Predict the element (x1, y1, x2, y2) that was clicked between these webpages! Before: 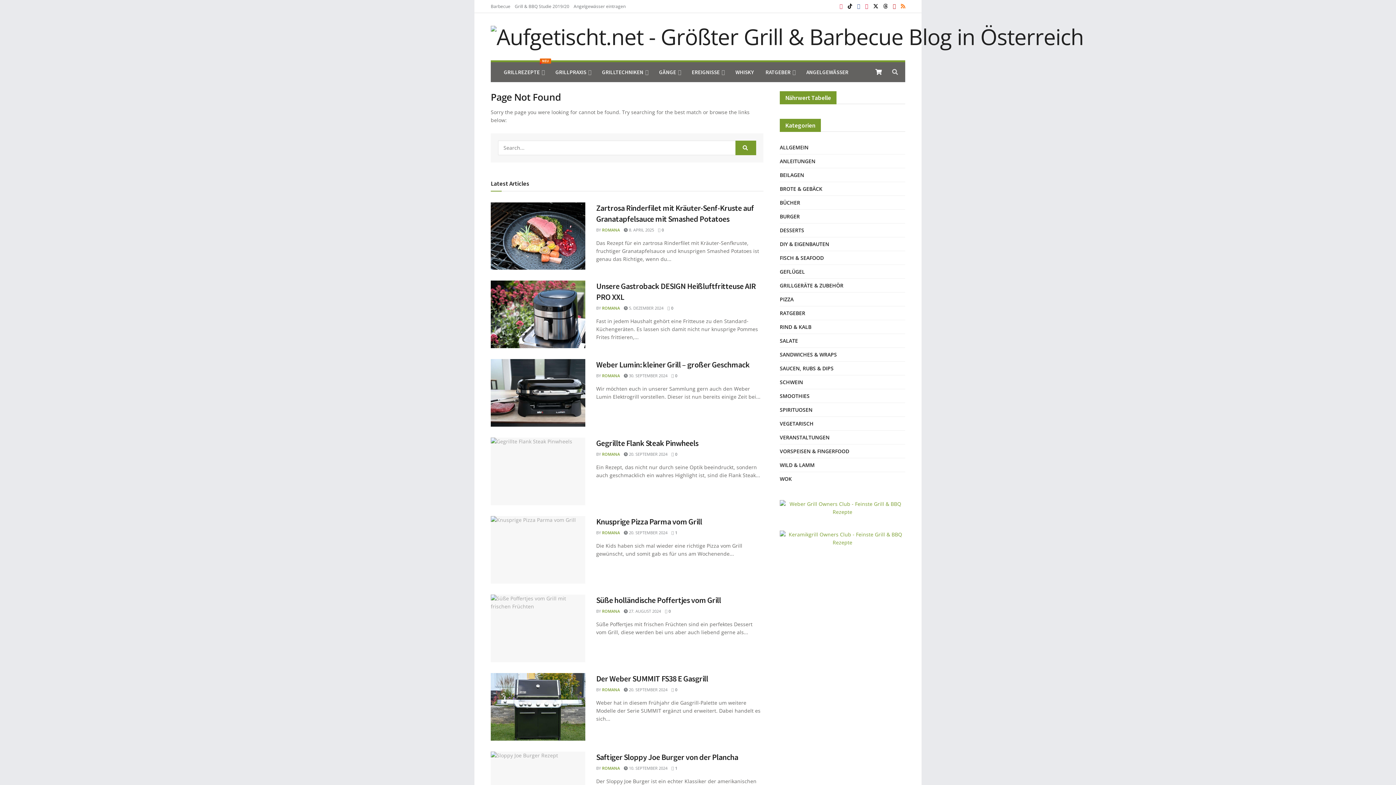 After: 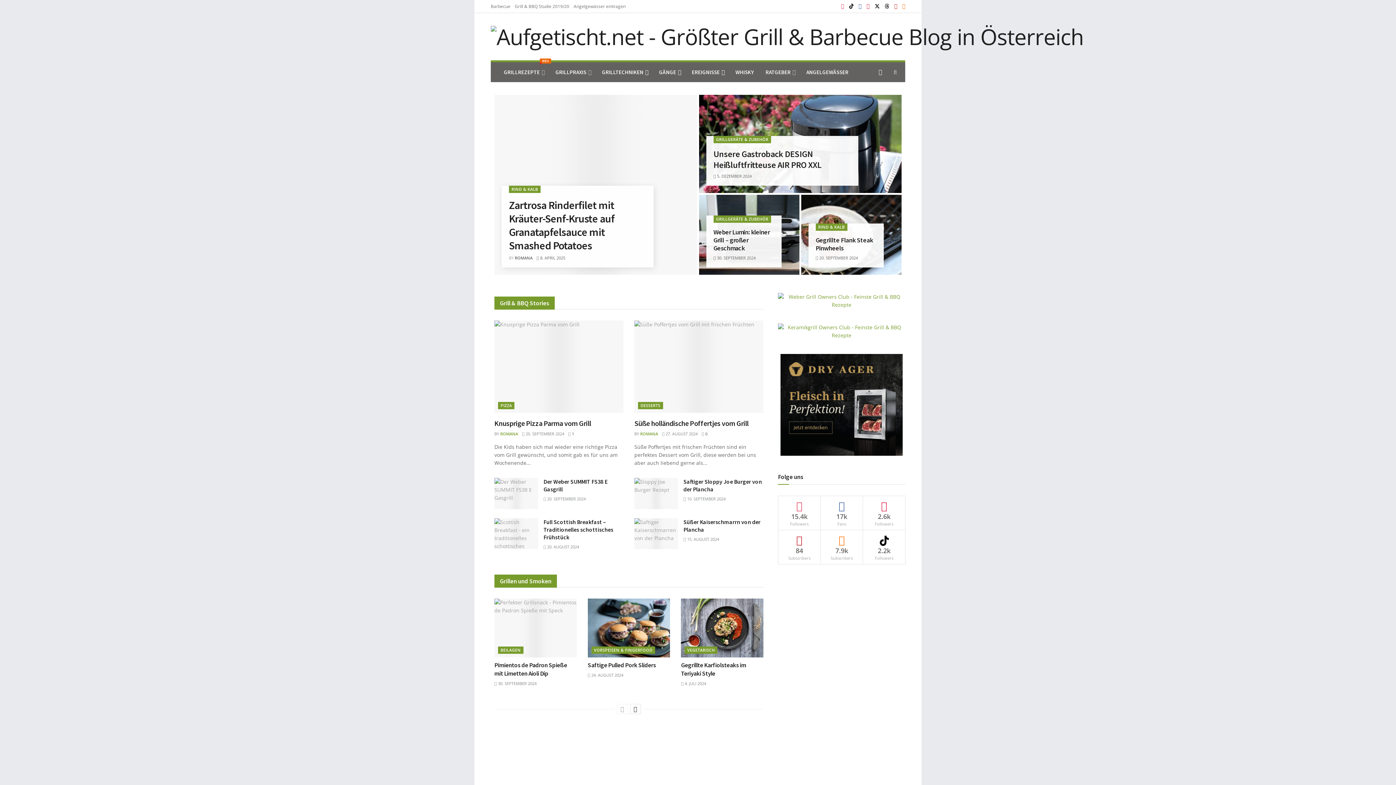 Action: label: EREIGNISSE bbox: (686, 62, 729, 82)